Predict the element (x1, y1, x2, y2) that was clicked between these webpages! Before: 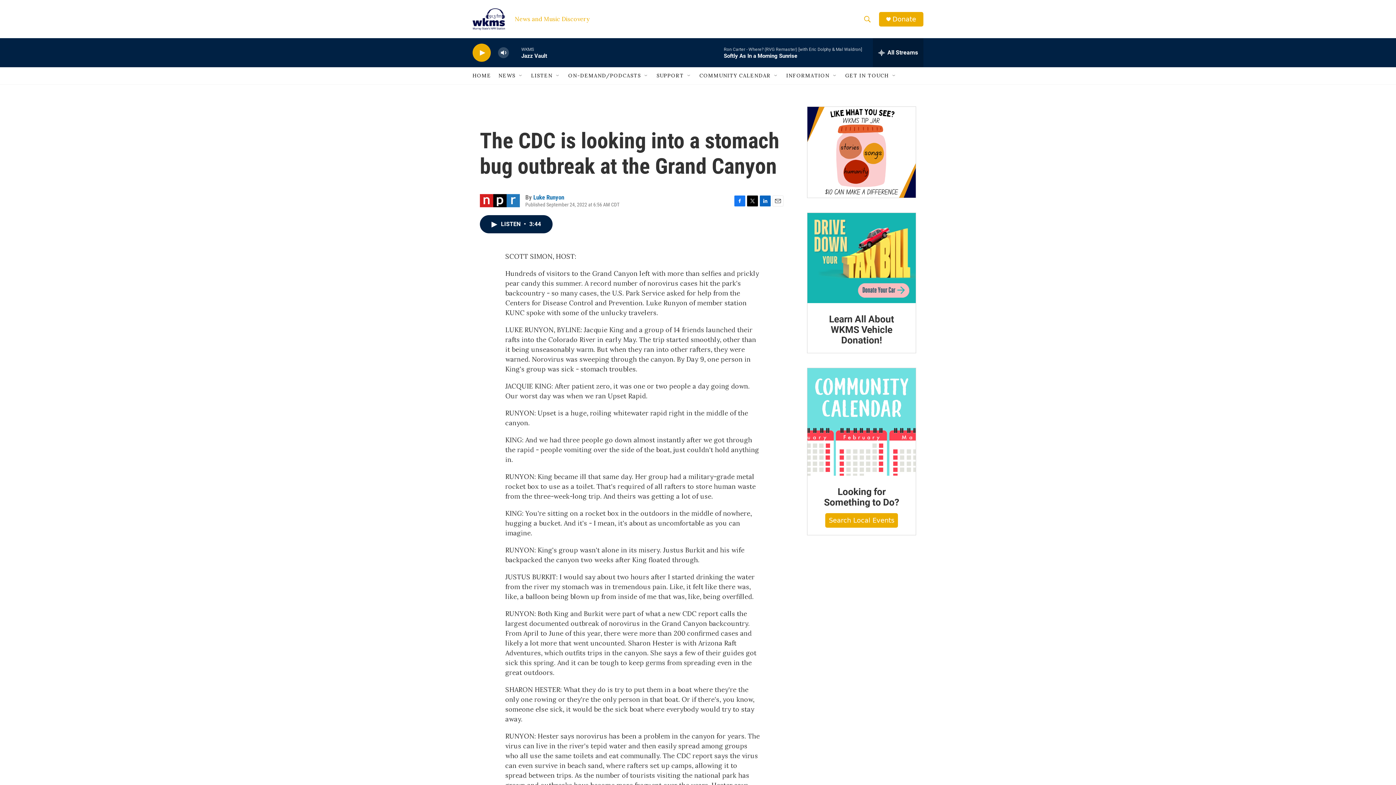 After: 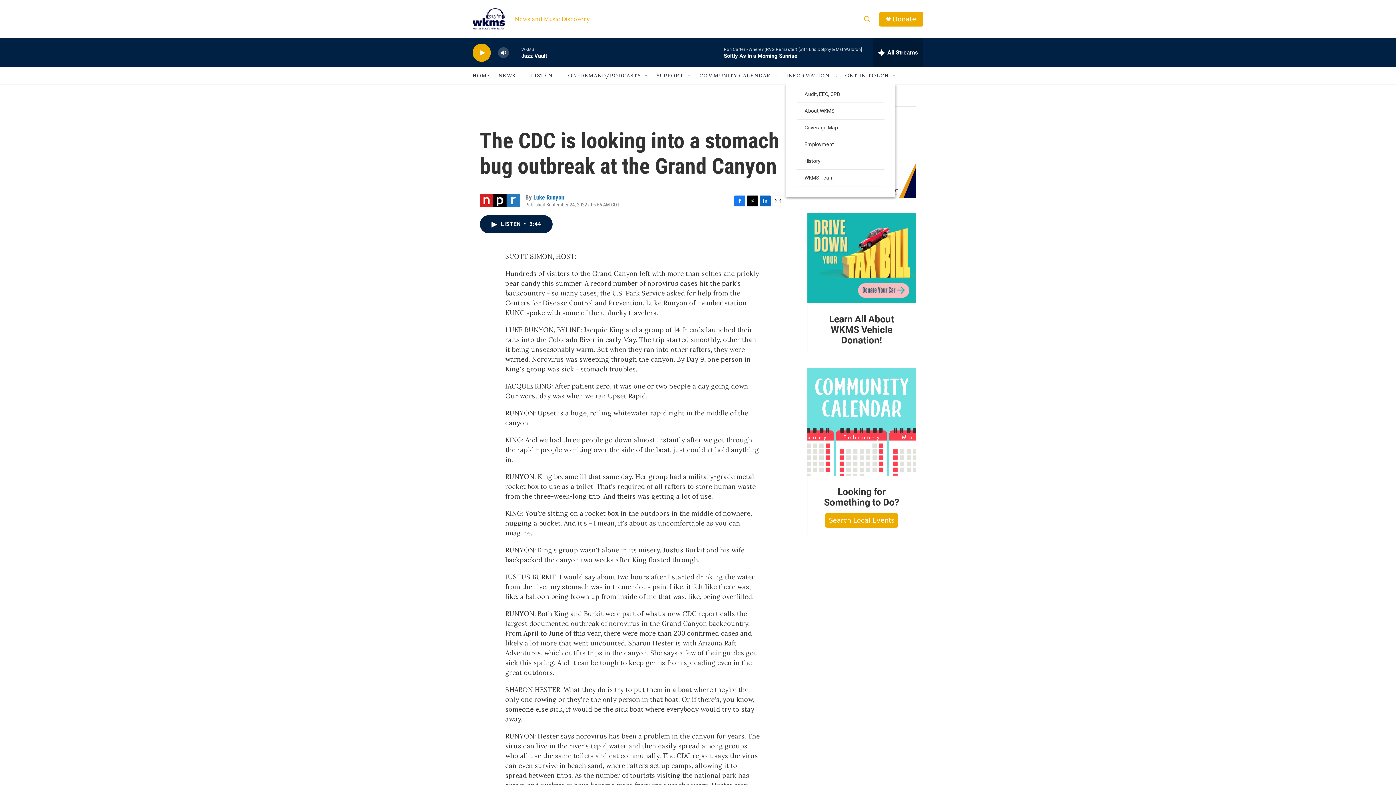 Action: label: Open Sub Navigation bbox: (832, 72, 838, 78)